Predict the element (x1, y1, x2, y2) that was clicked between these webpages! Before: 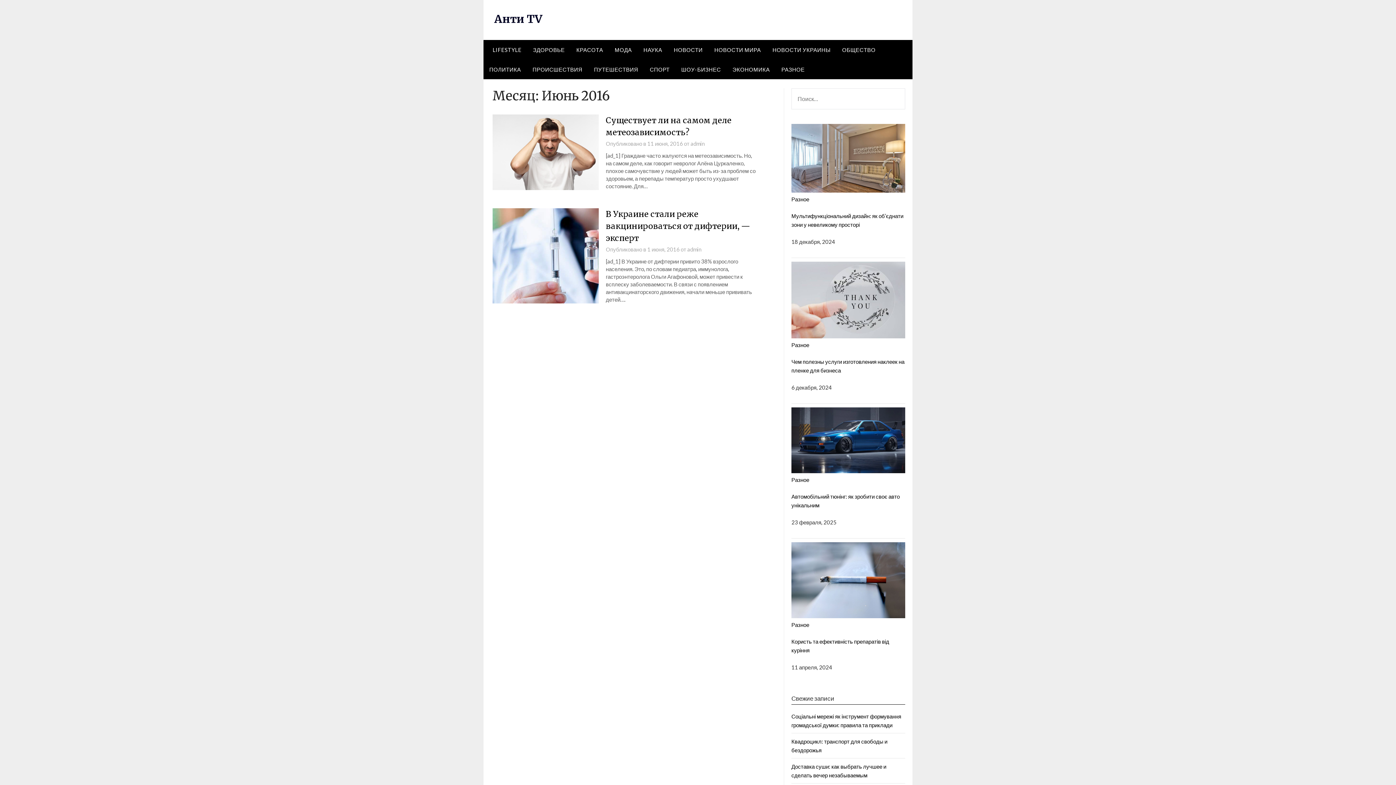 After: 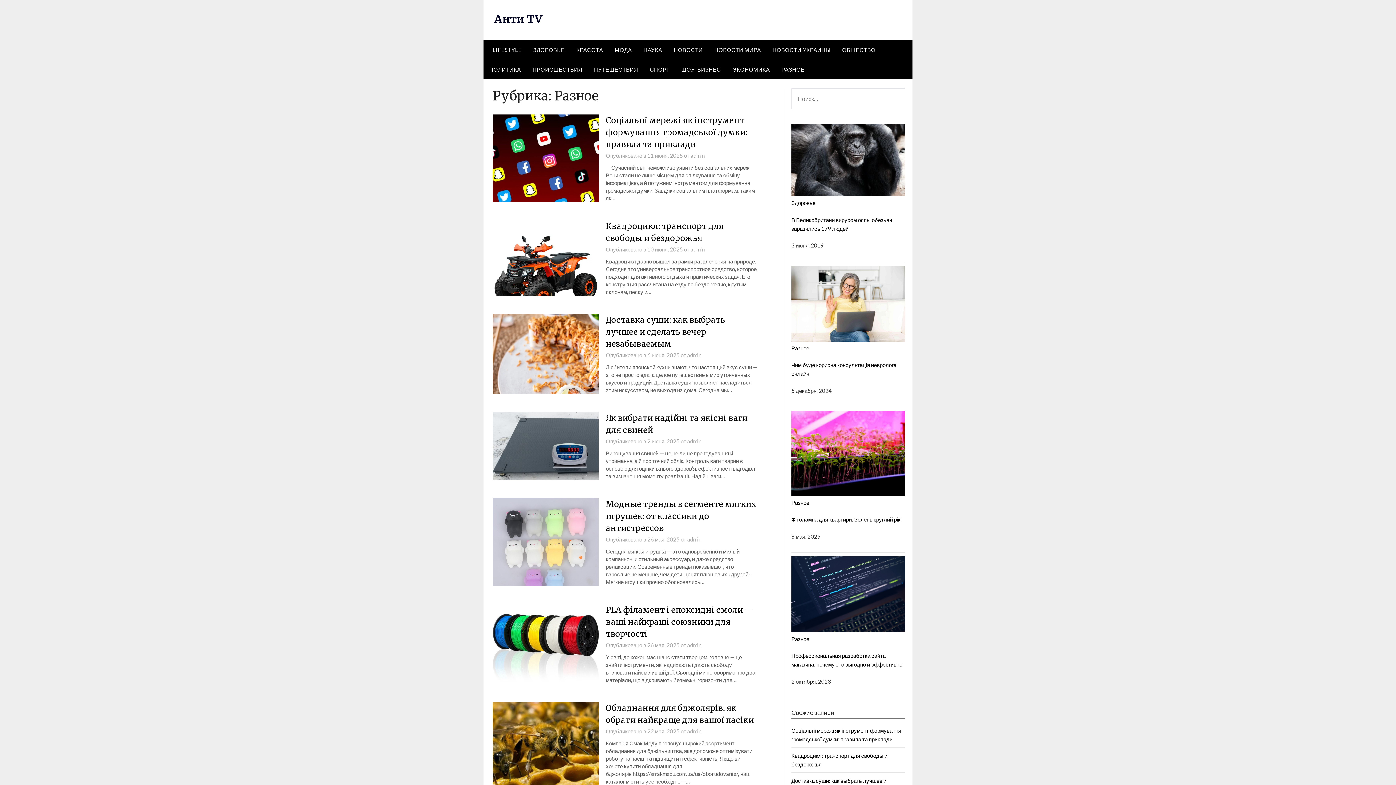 Action: label: Разное bbox: (791, 195, 809, 202)